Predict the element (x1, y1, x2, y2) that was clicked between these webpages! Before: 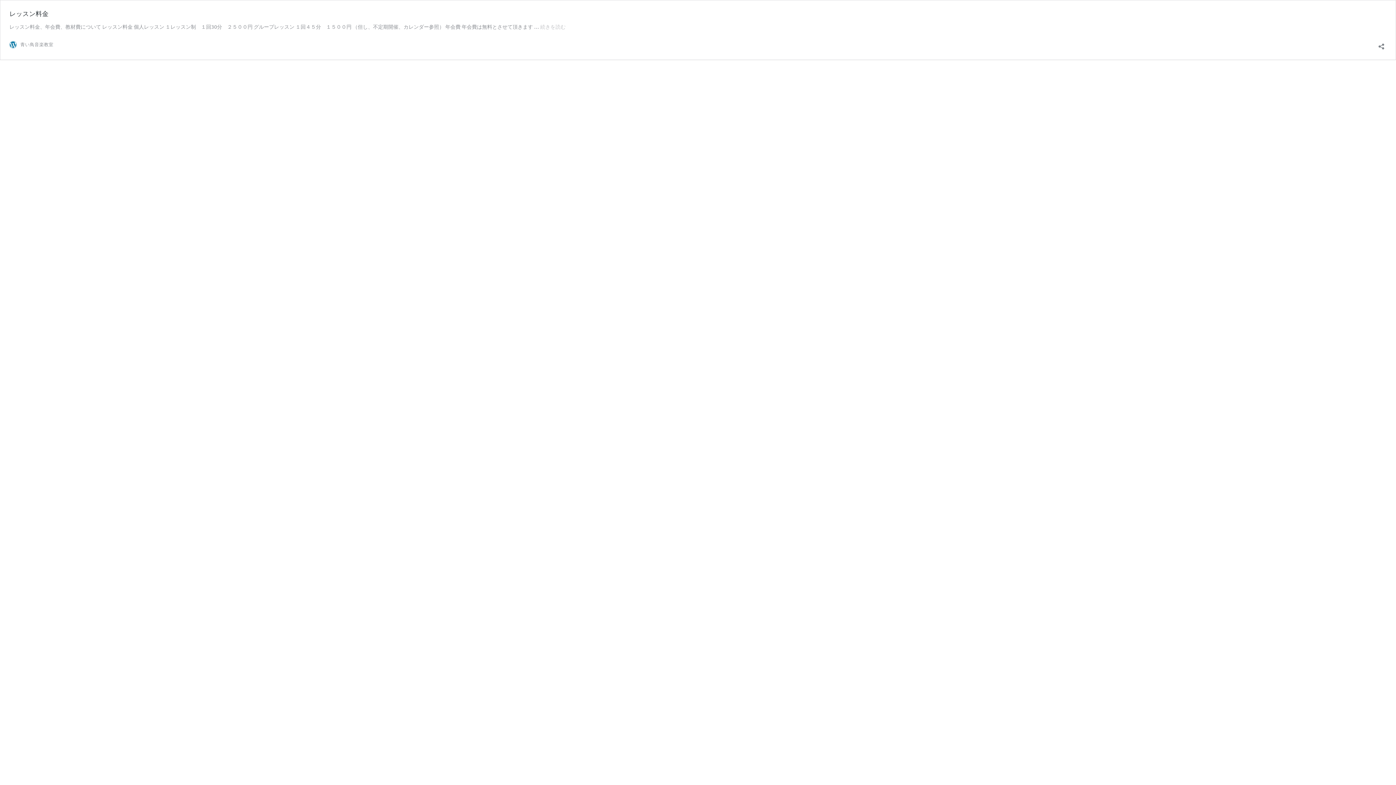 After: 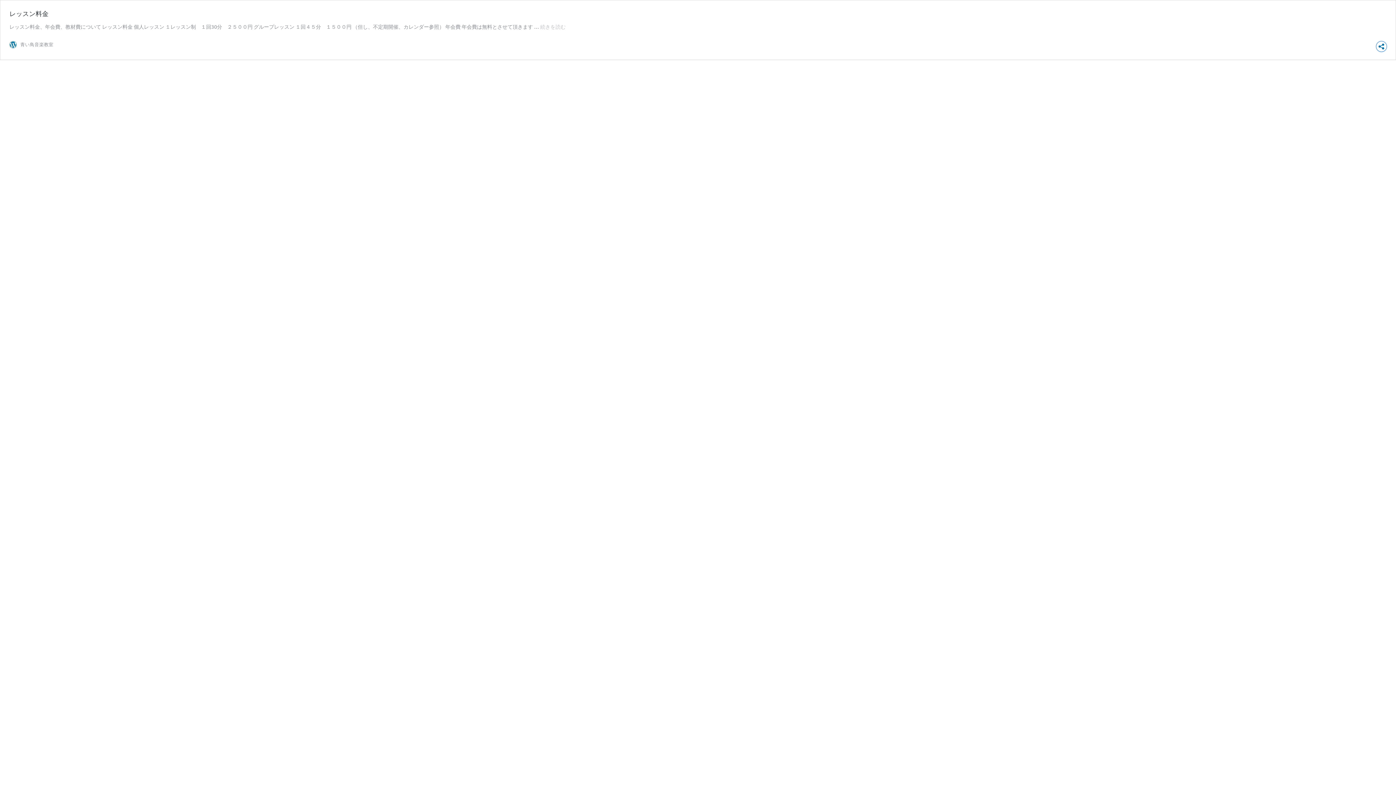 Action: label: 共有ダイアログを開く bbox: (1376, 38, 1386, 49)